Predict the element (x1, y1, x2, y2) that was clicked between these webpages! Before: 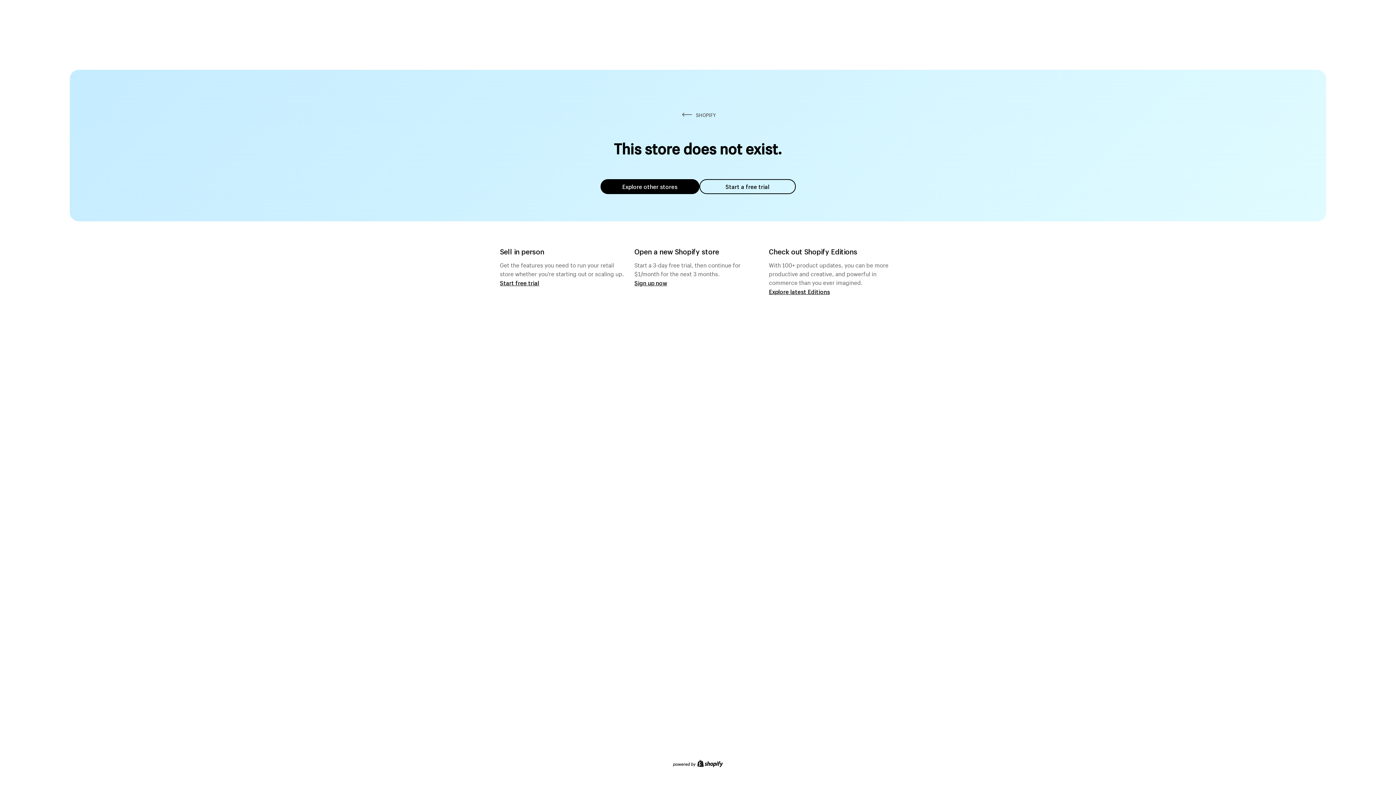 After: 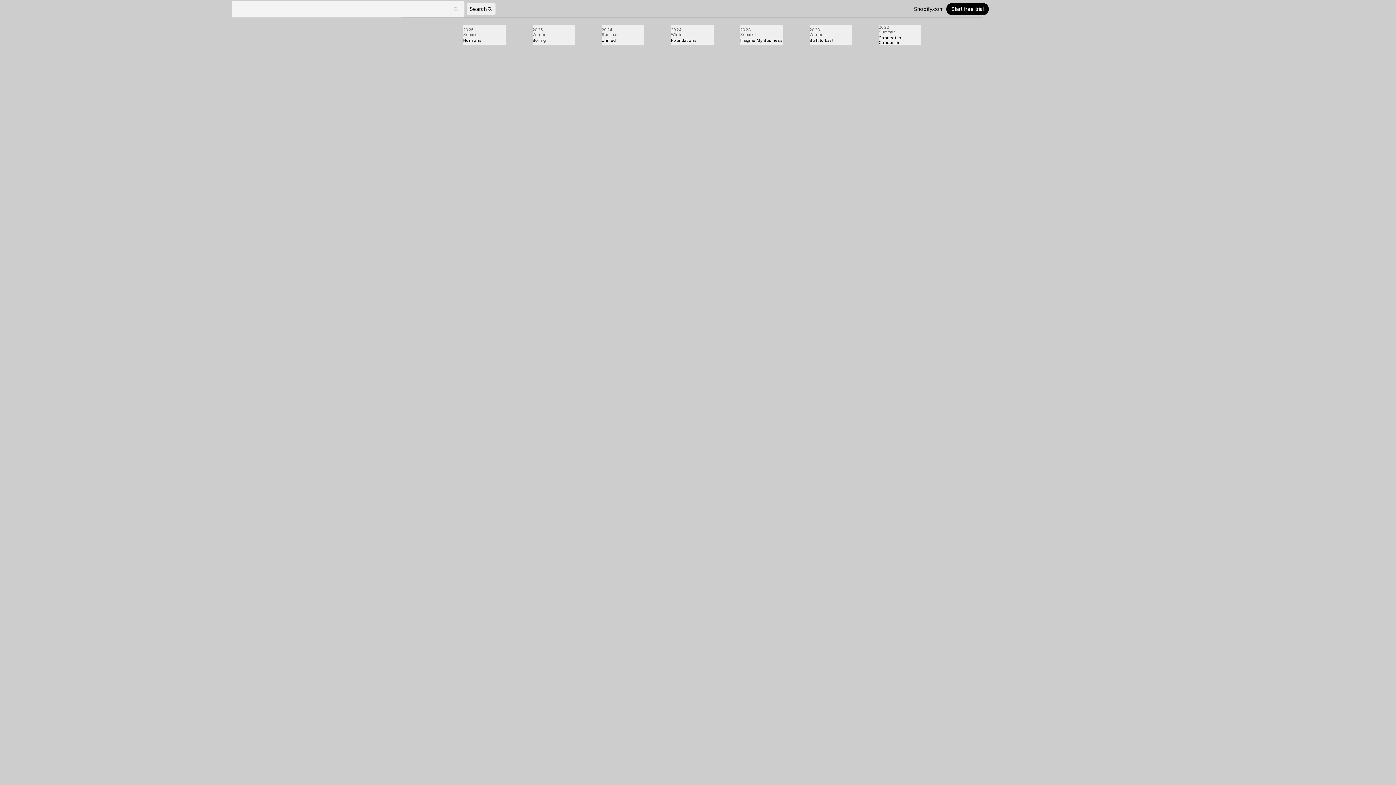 Action: bbox: (769, 287, 830, 295) label: Explore latest Editions